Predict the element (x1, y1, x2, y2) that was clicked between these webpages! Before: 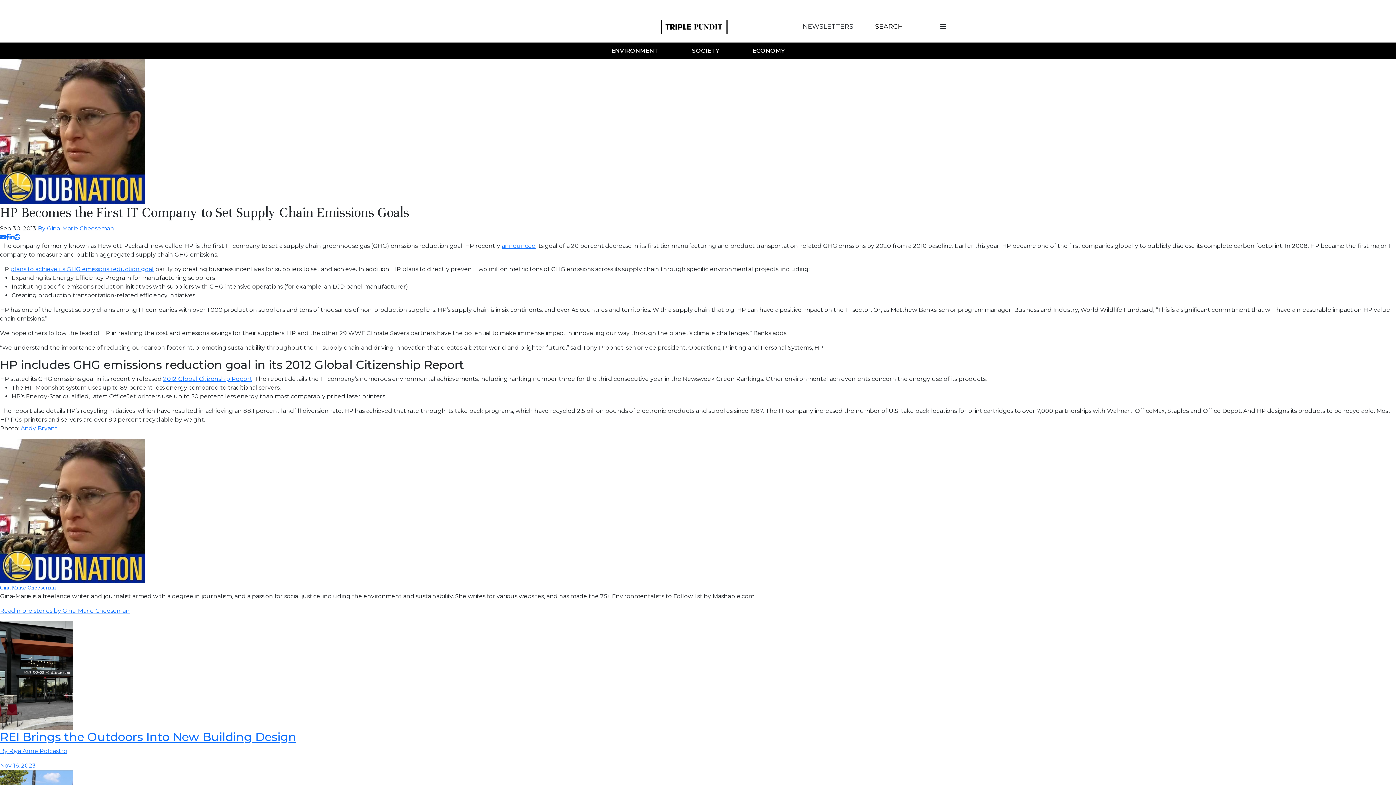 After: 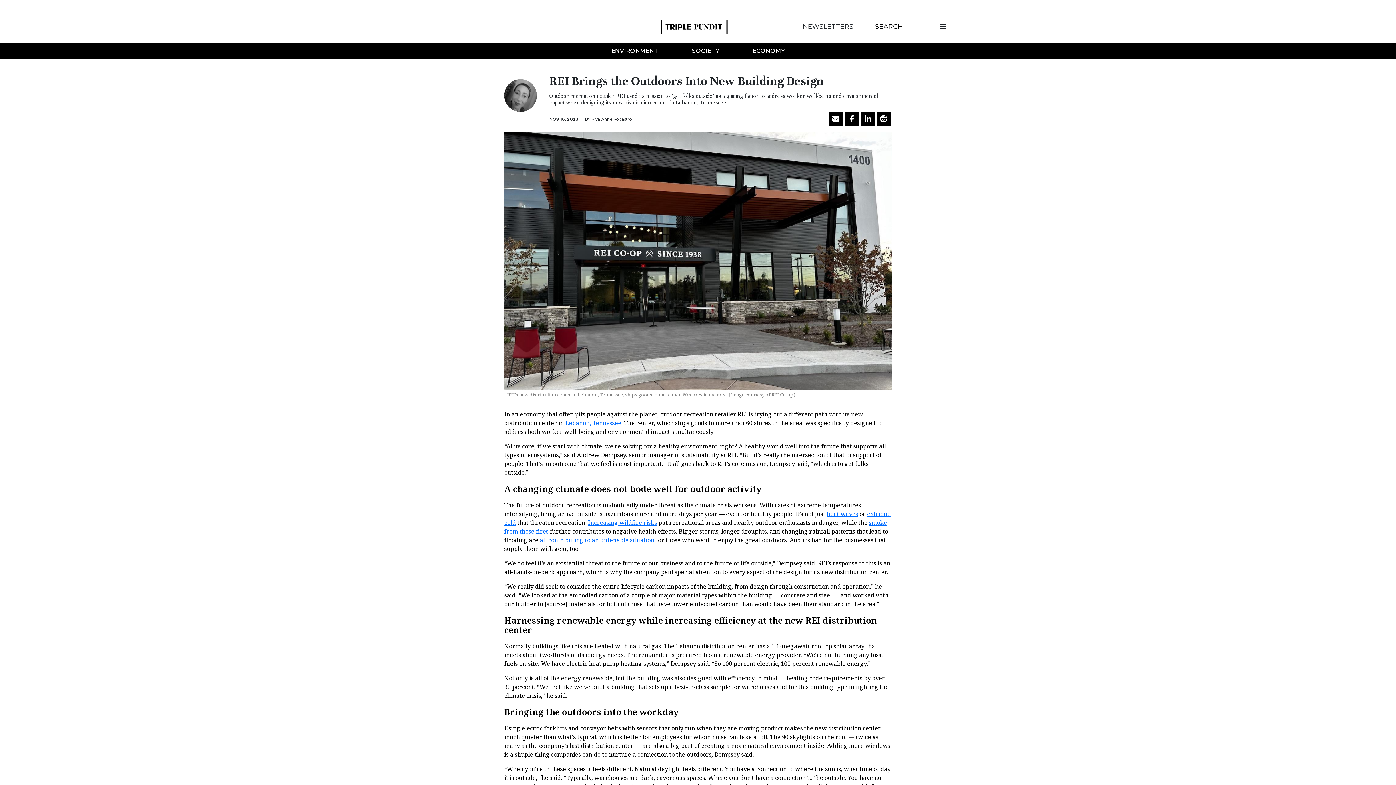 Action: label: REI Brings the Outdoors Into New Building Design

By Riya Anne Polcastro

Nov 16, 2023 bbox: (0, 621, 1396, 770)